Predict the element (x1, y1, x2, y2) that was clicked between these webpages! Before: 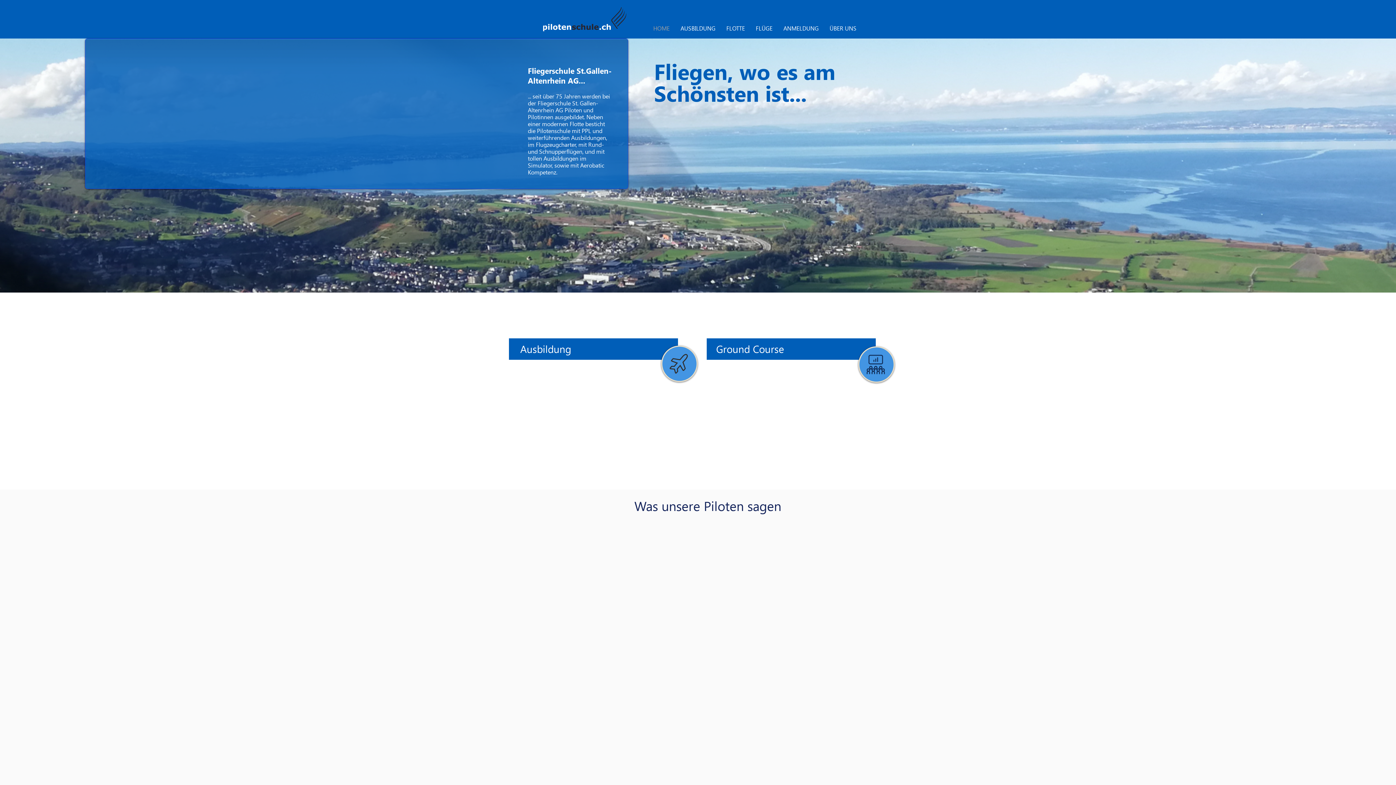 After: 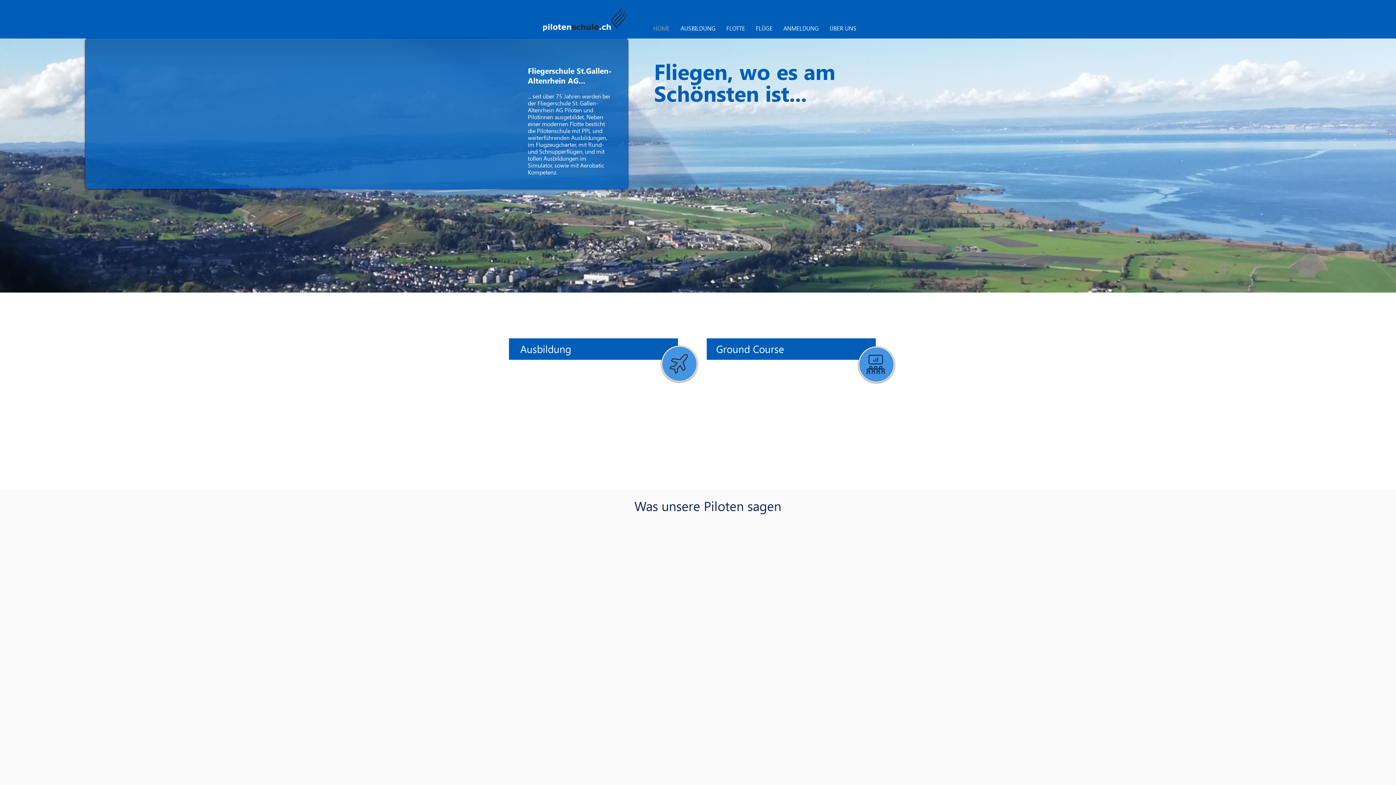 Action: bbox: (543, 7, 626, 31)